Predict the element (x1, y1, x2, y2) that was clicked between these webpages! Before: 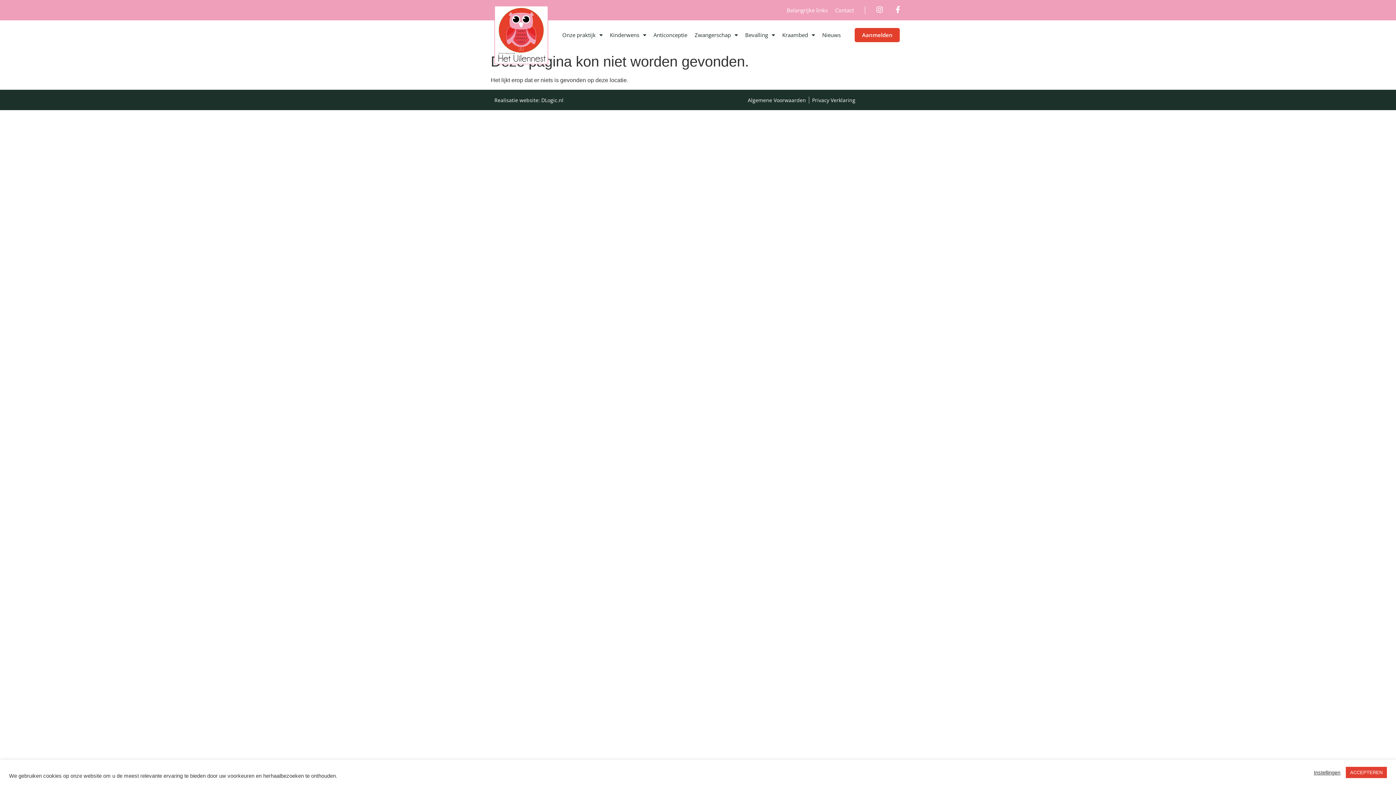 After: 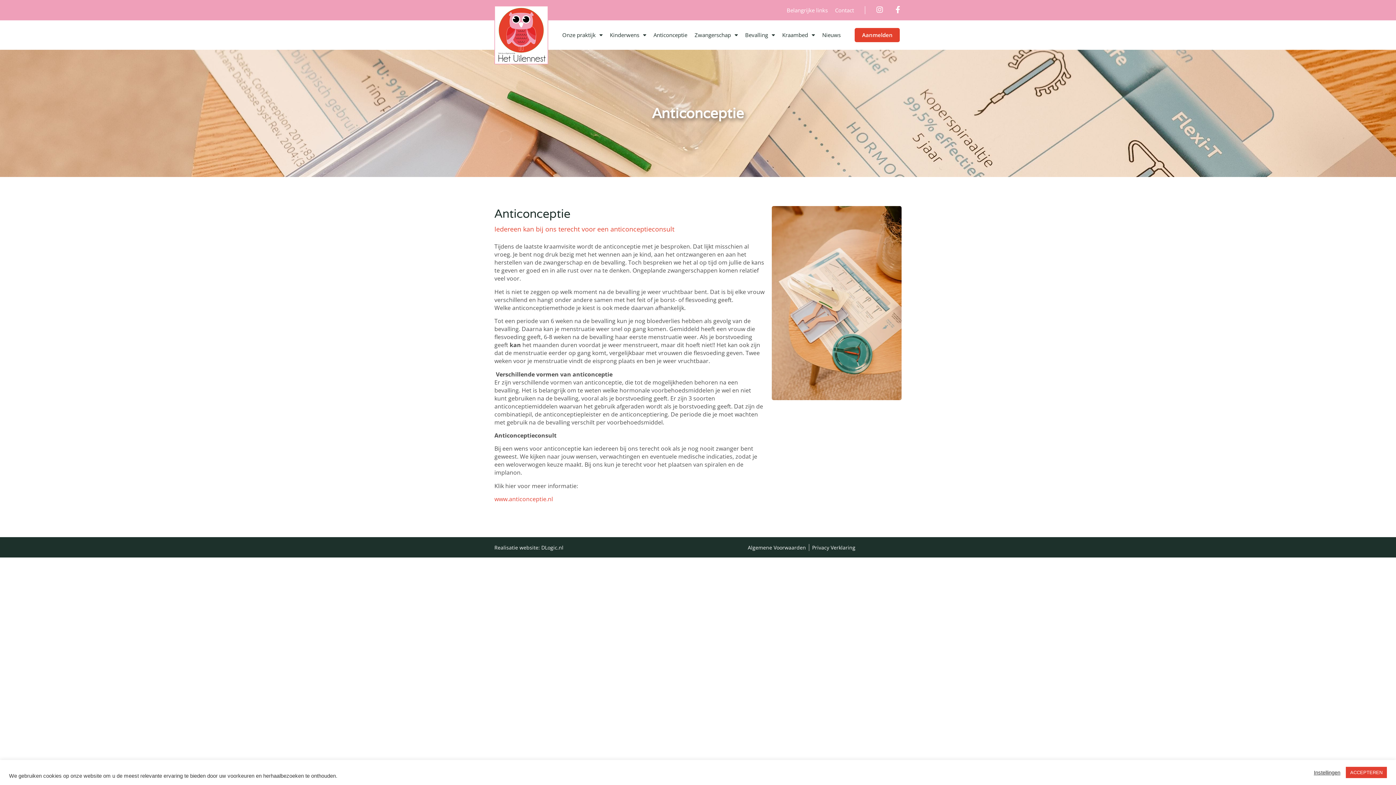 Action: bbox: (653, 31, 687, 38) label: Anticonceptie